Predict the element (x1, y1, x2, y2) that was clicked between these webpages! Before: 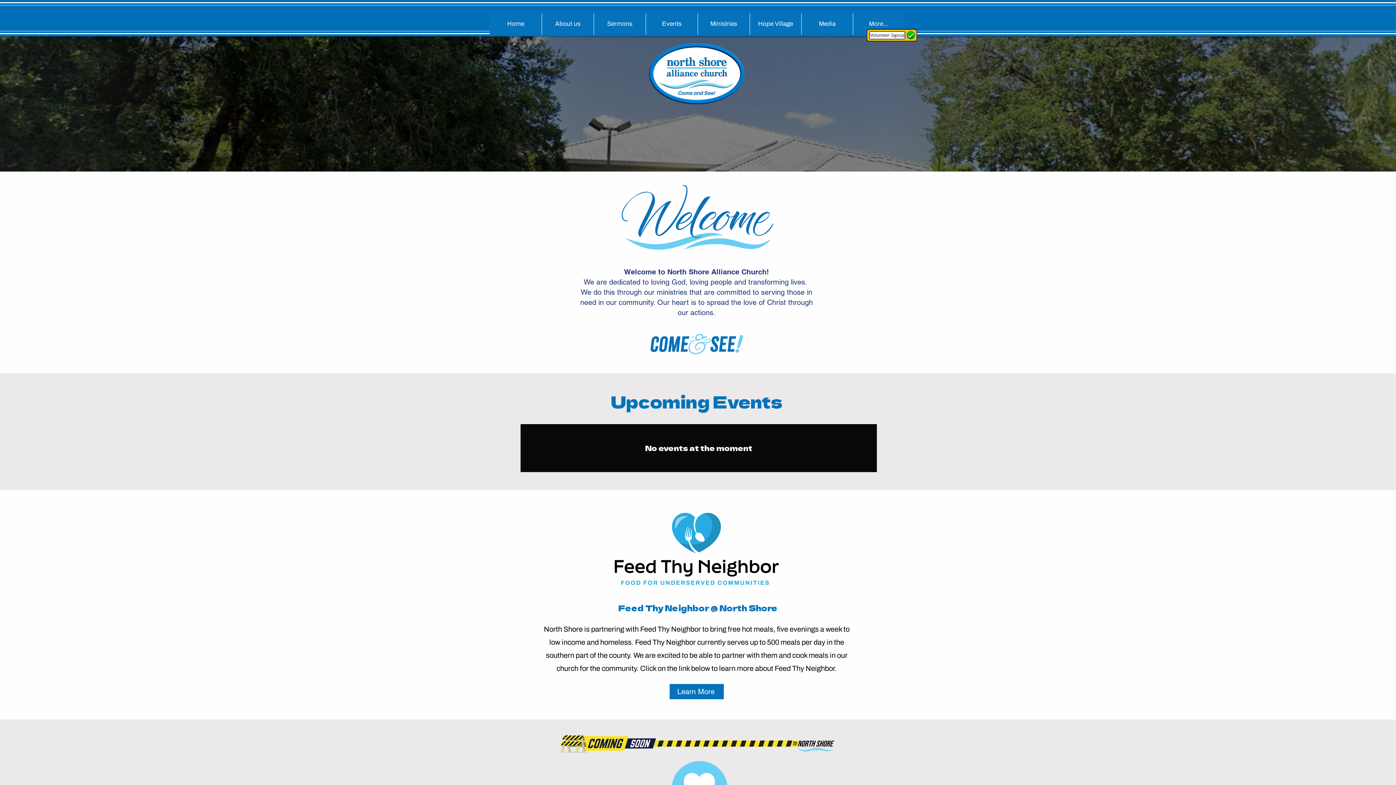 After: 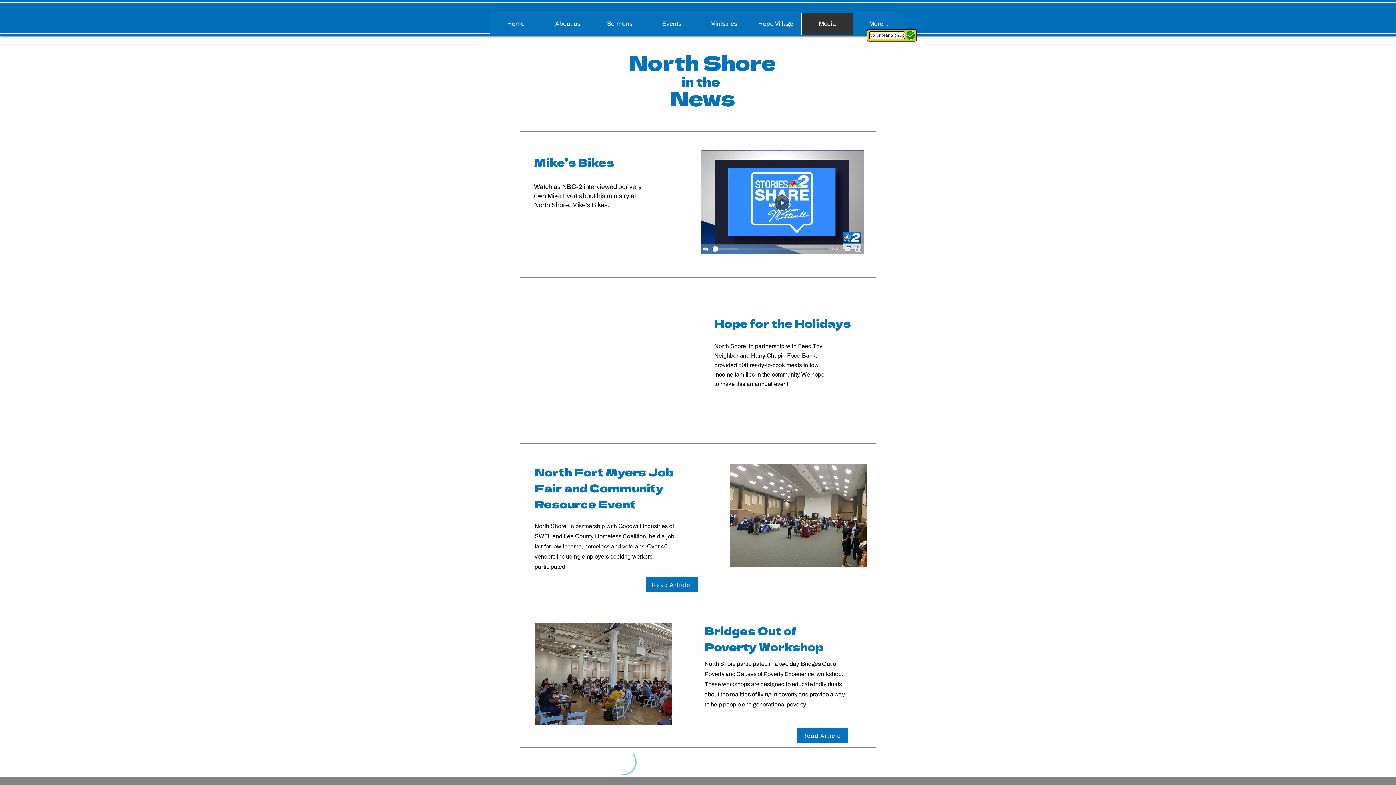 Action: label: Media bbox: (801, 13, 853, 34)